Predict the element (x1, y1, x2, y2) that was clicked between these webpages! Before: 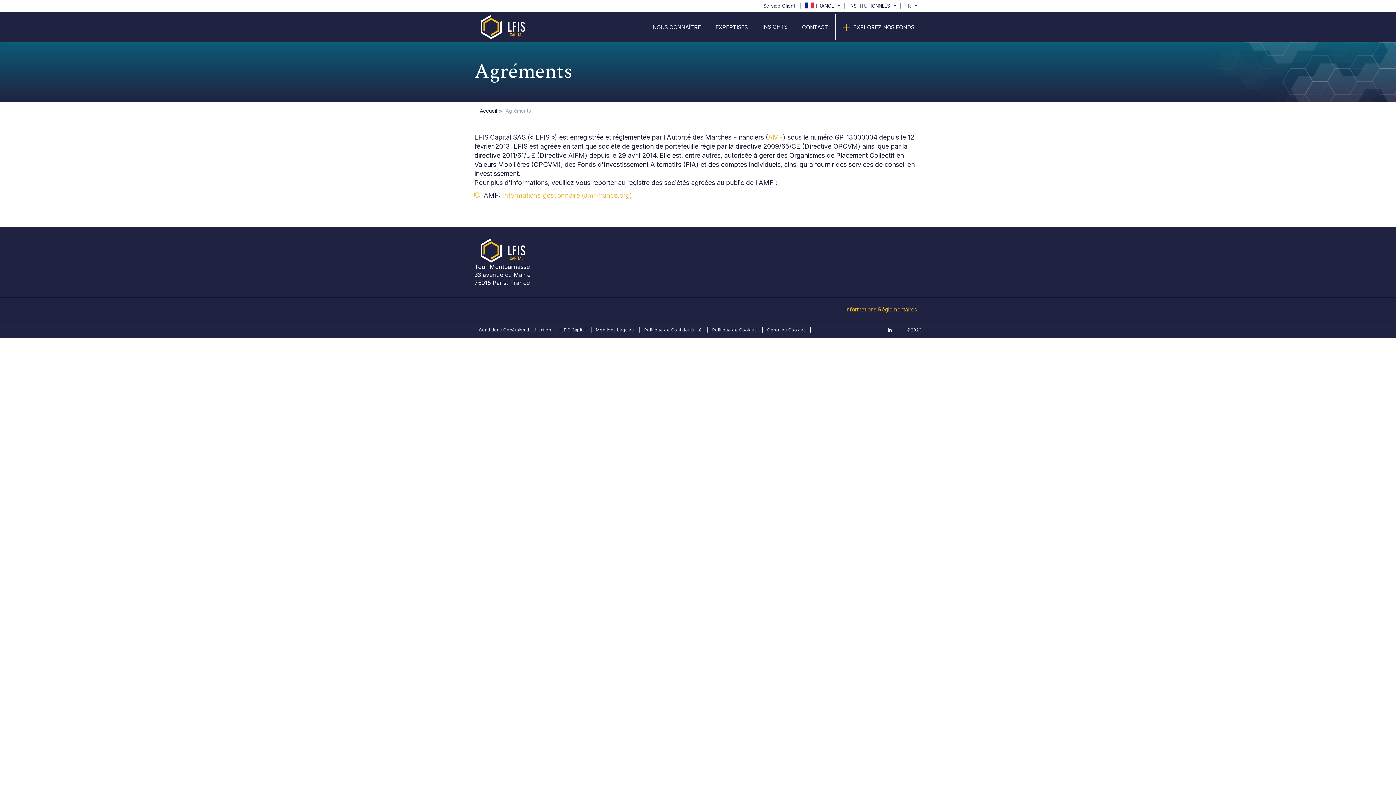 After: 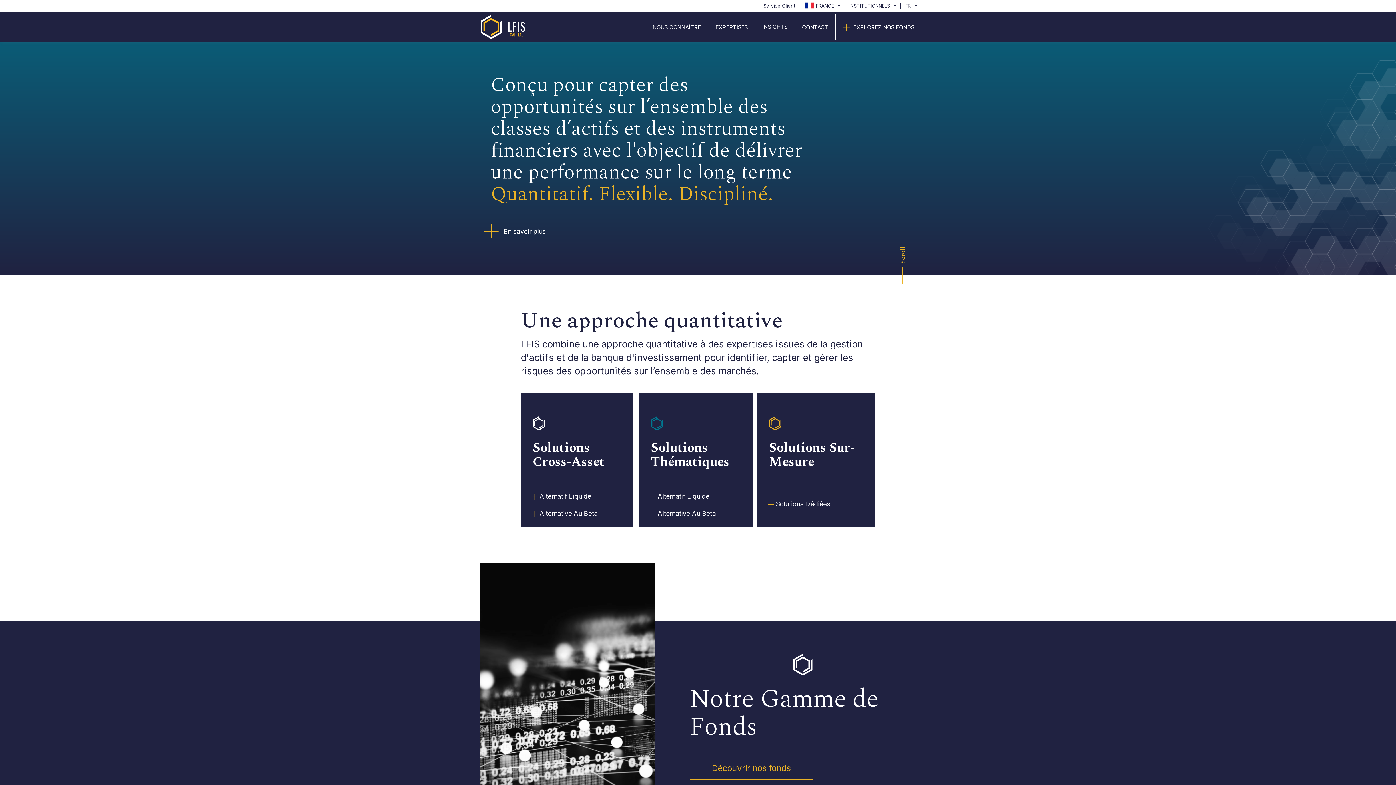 Action: bbox: (480, 108, 497, 113) label: Accueil